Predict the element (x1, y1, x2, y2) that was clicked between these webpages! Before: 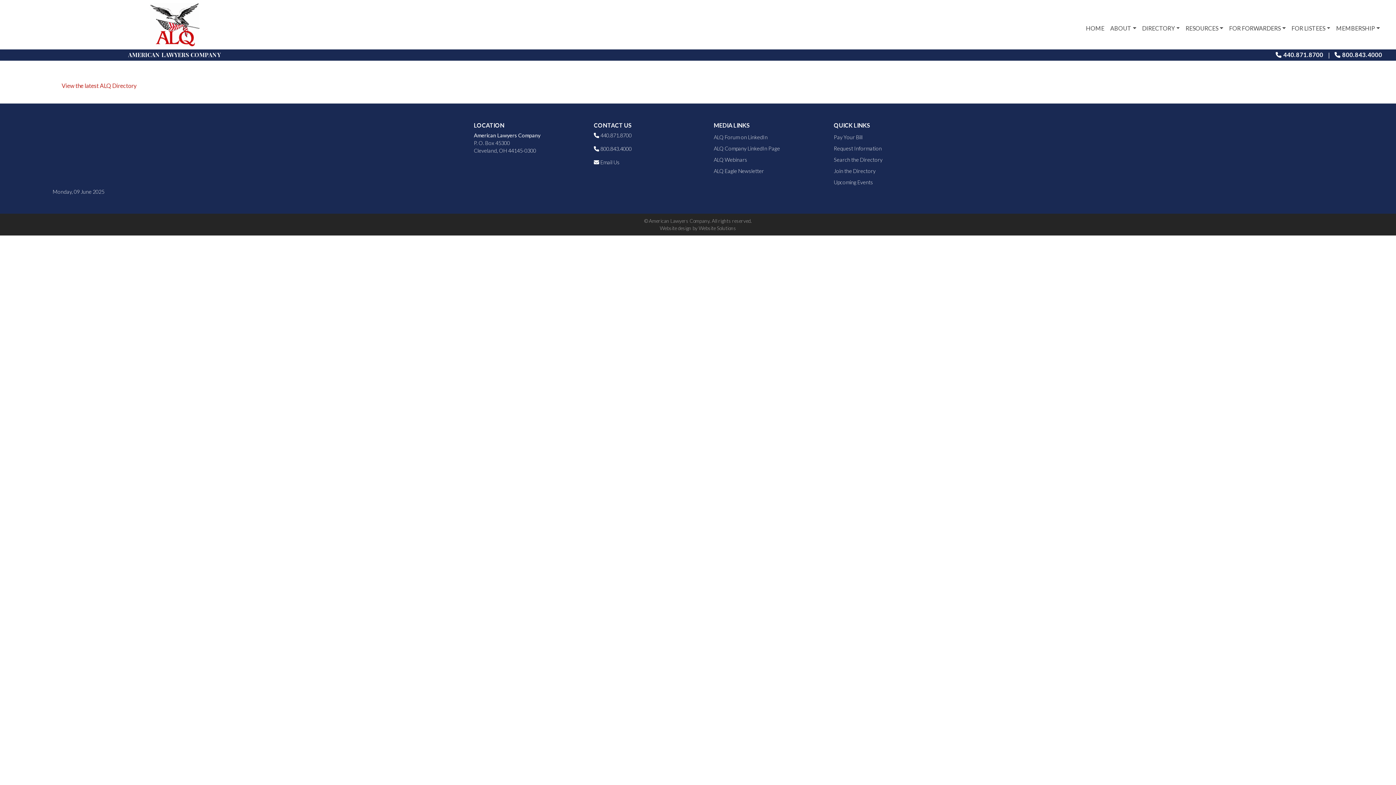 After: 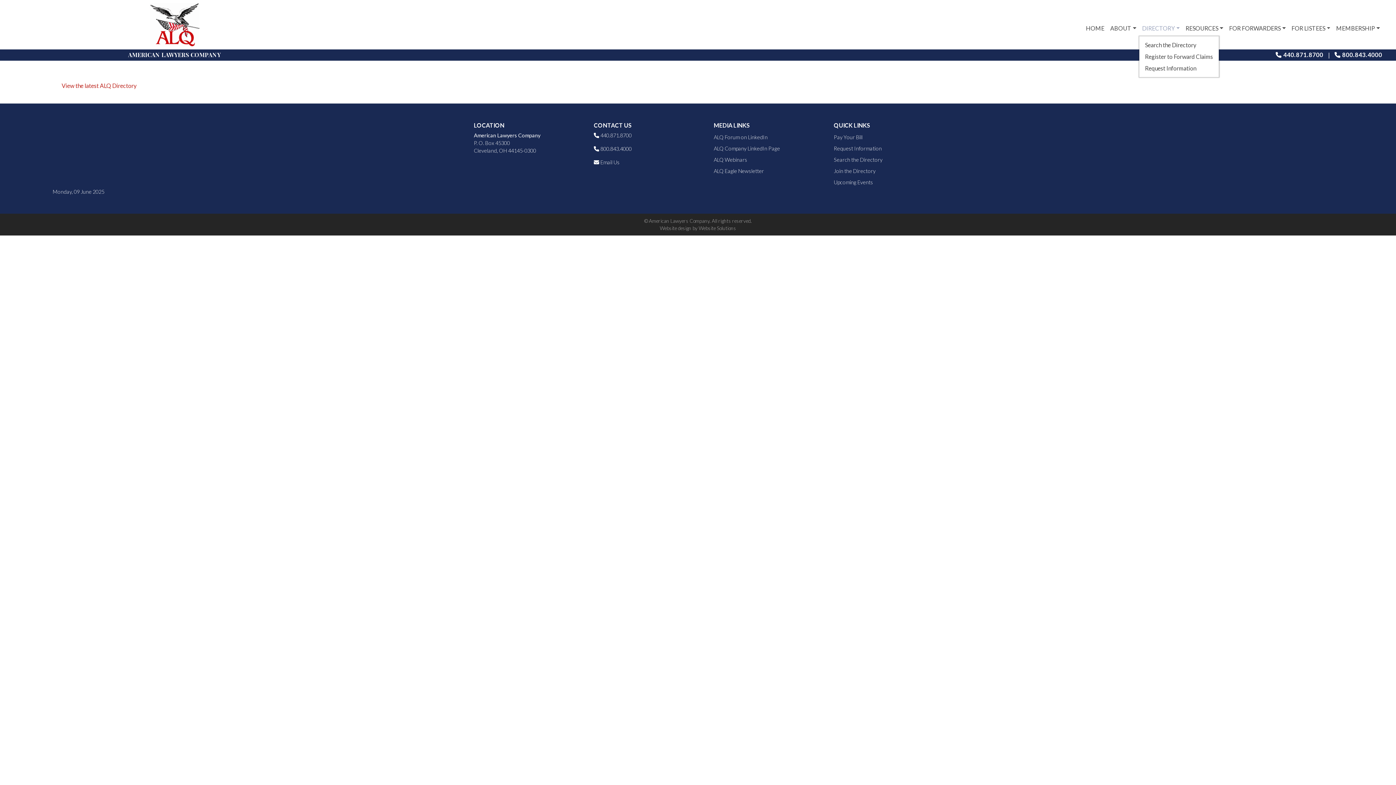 Action: bbox: (1139, 21, 1183, 35) label: DIRECTORY